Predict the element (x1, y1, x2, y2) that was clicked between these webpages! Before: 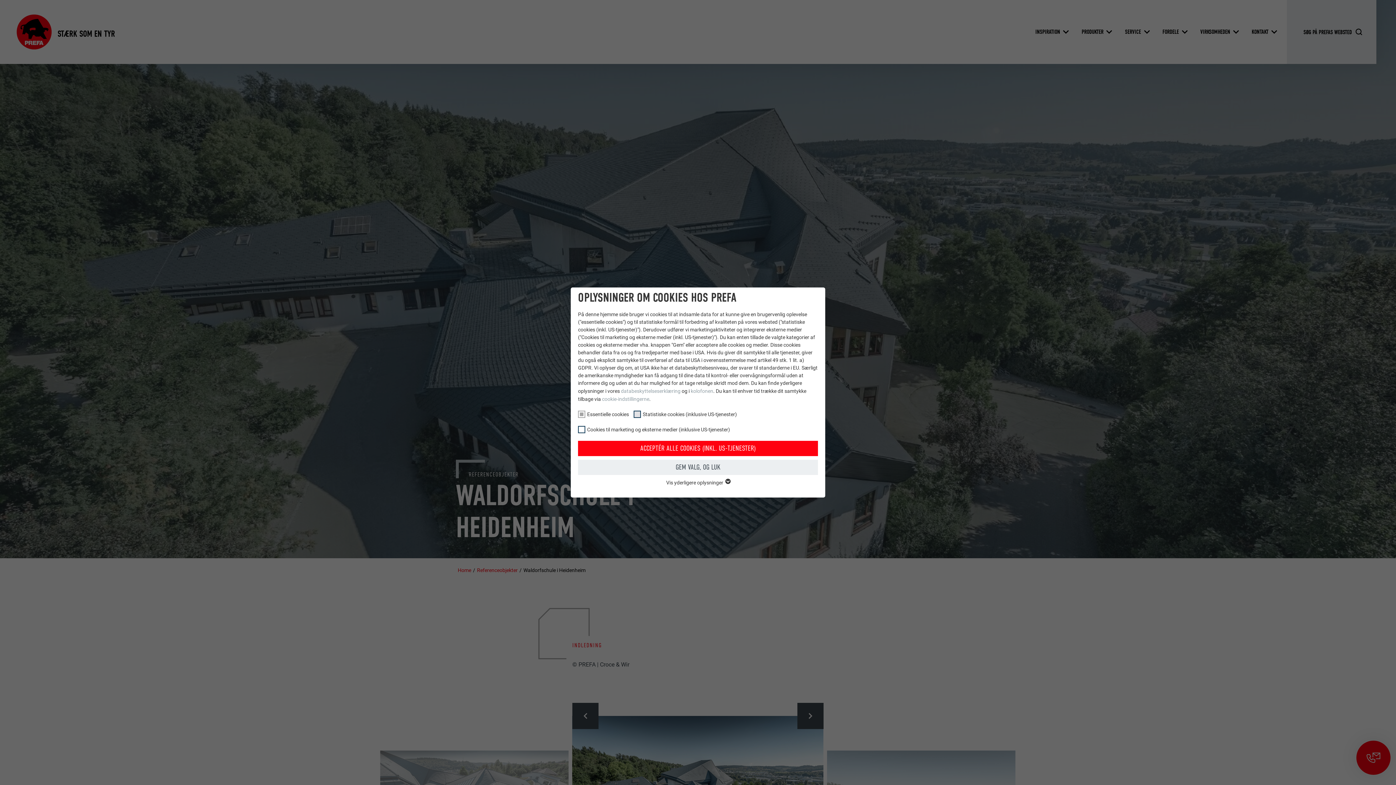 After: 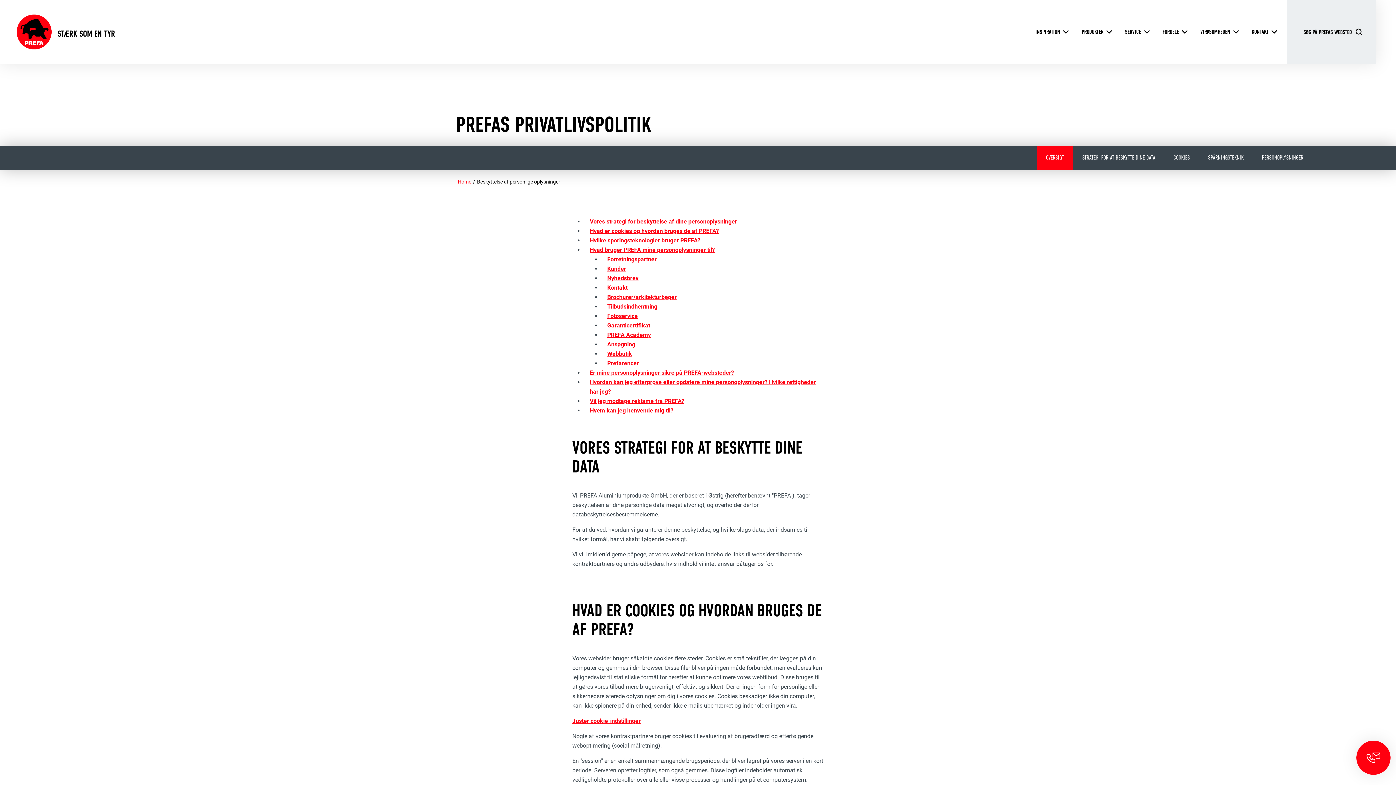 Action: bbox: (621, 388, 680, 394) label: databeskyttelseserklæring